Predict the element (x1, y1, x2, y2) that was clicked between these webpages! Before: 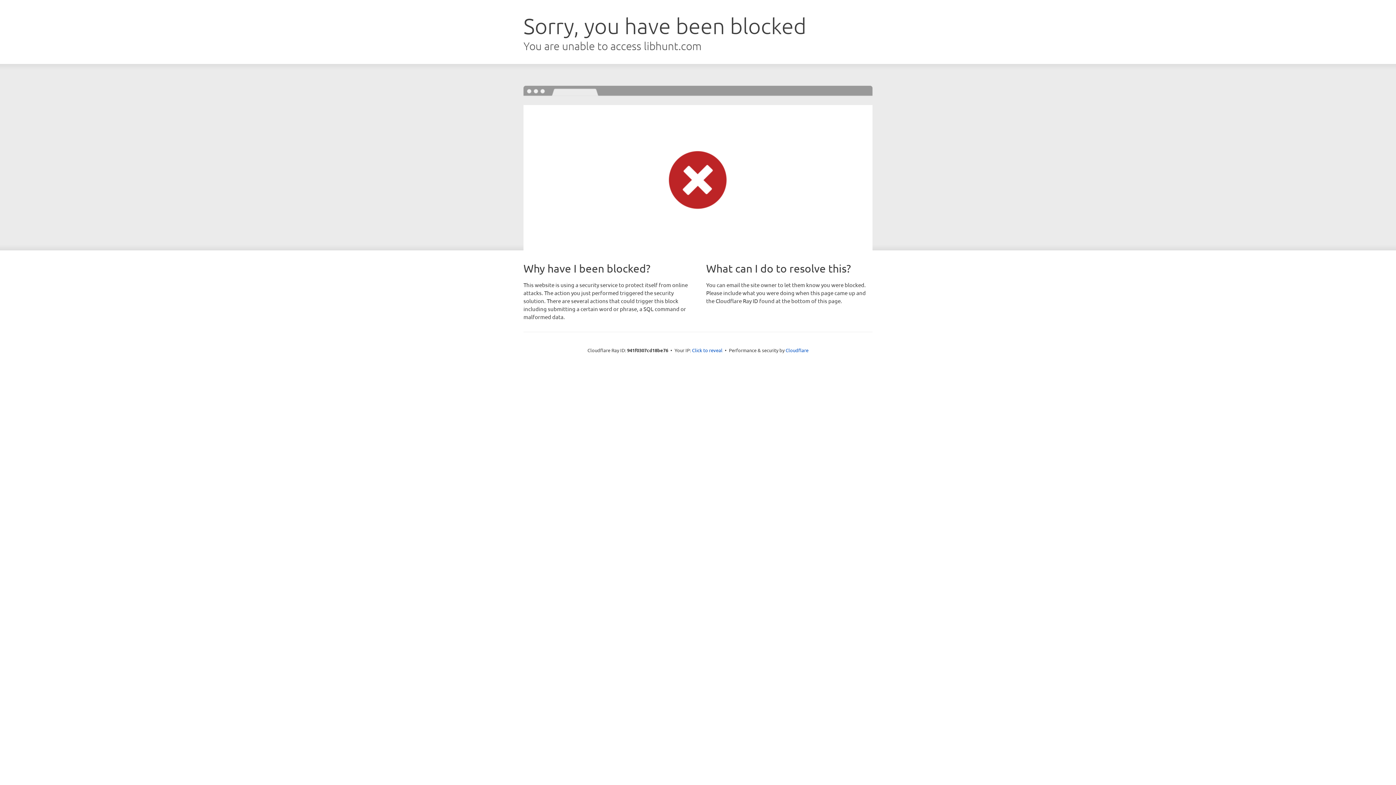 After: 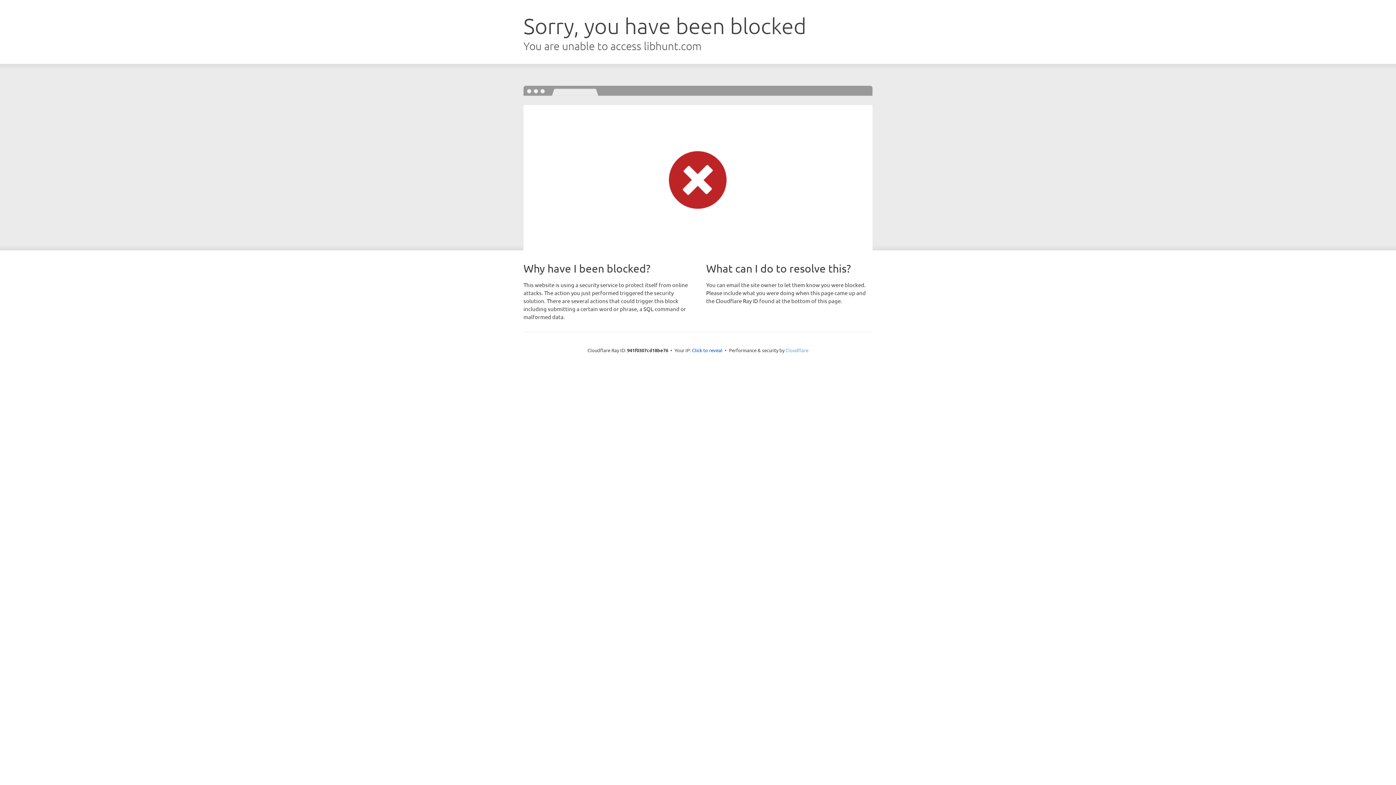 Action: label: Cloudflare bbox: (785, 347, 808, 353)